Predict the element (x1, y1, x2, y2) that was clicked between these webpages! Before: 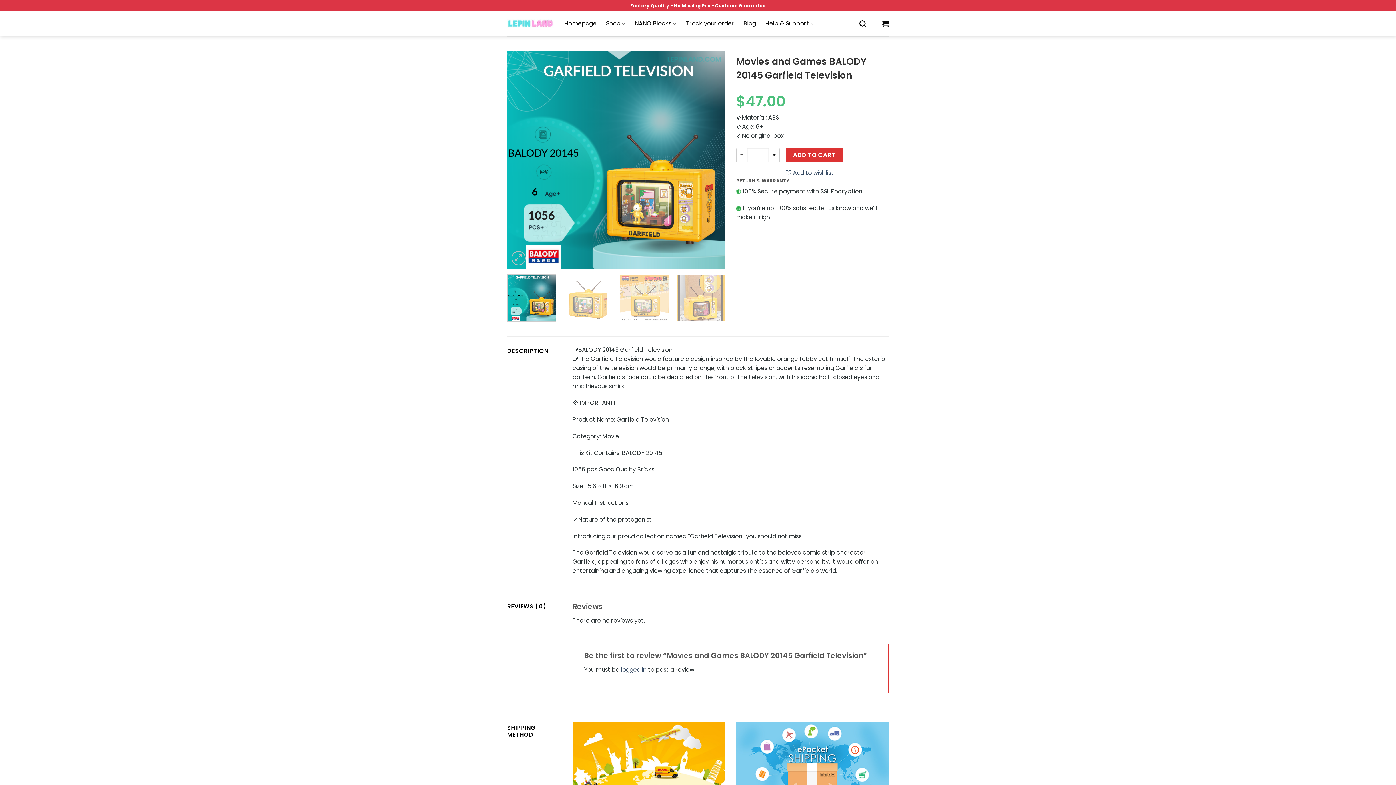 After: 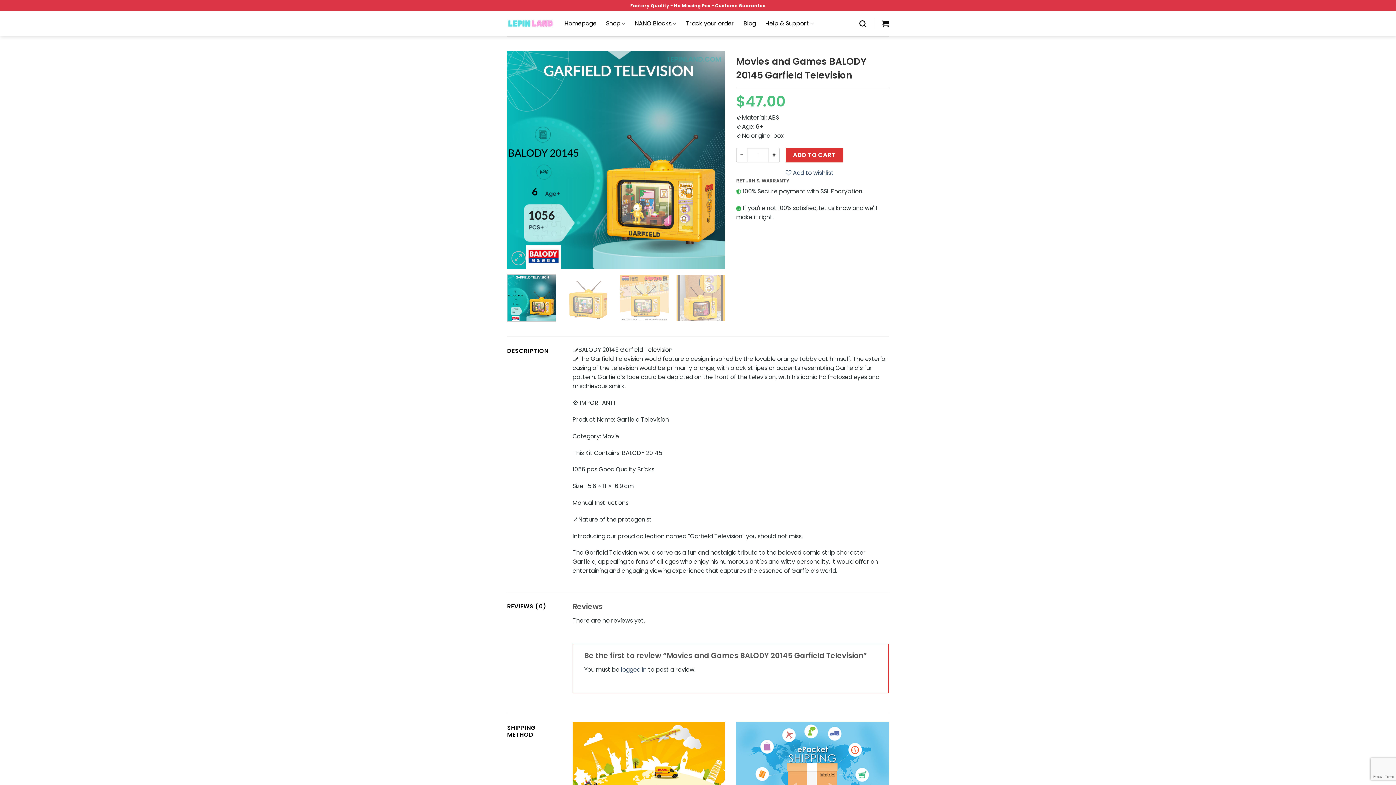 Action: bbox: (507, 274, 556, 321)